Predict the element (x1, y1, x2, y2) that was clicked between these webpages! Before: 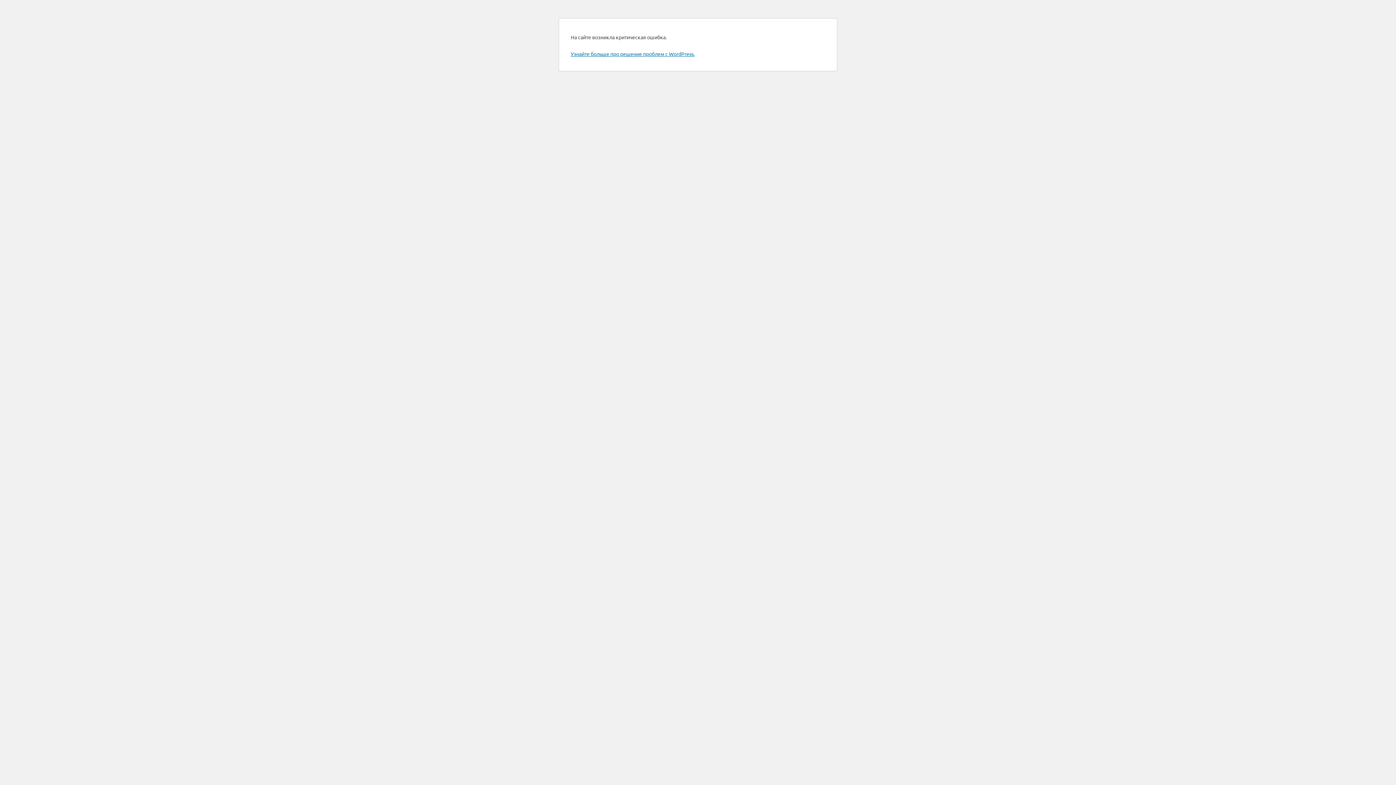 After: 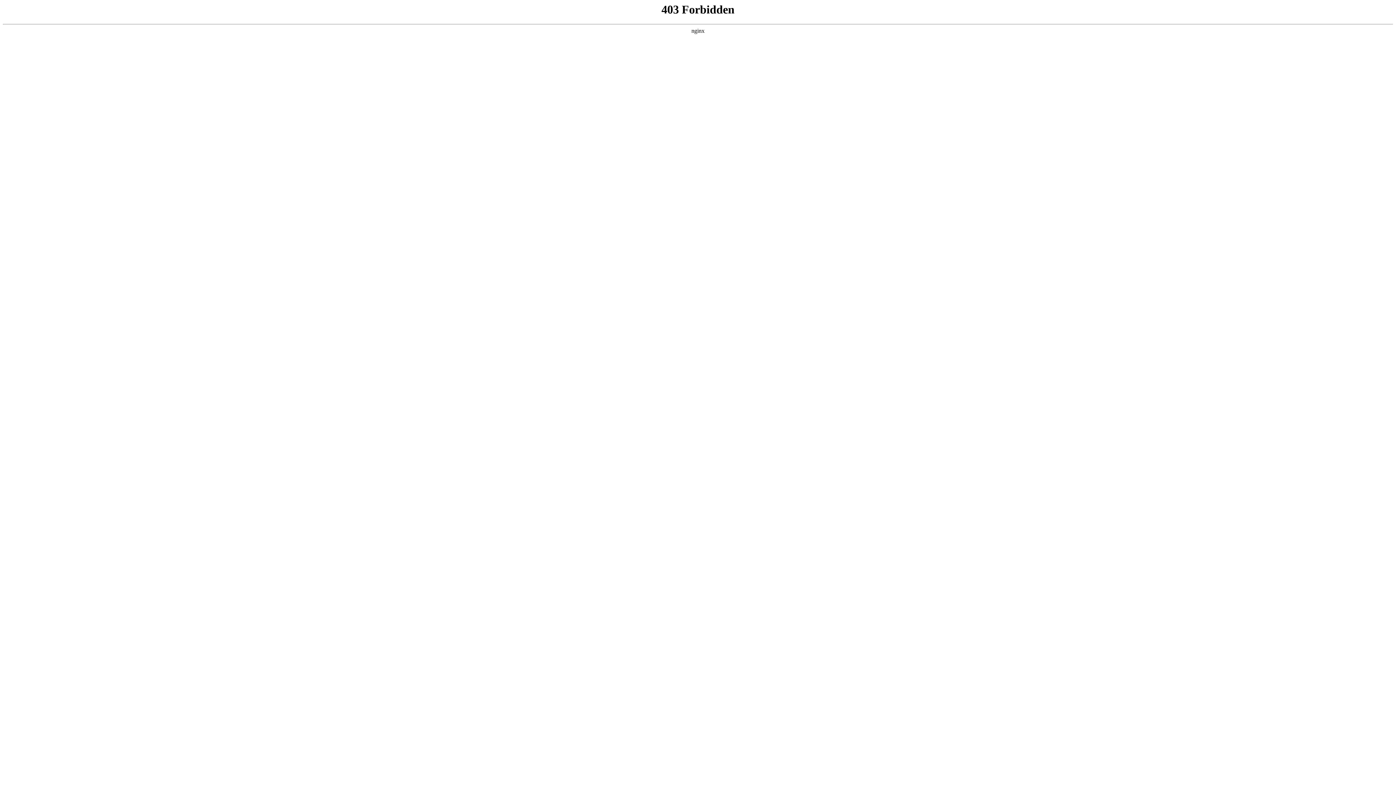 Action: label: Узнайте больше про решение проблем с WordPress. bbox: (570, 50, 694, 57)